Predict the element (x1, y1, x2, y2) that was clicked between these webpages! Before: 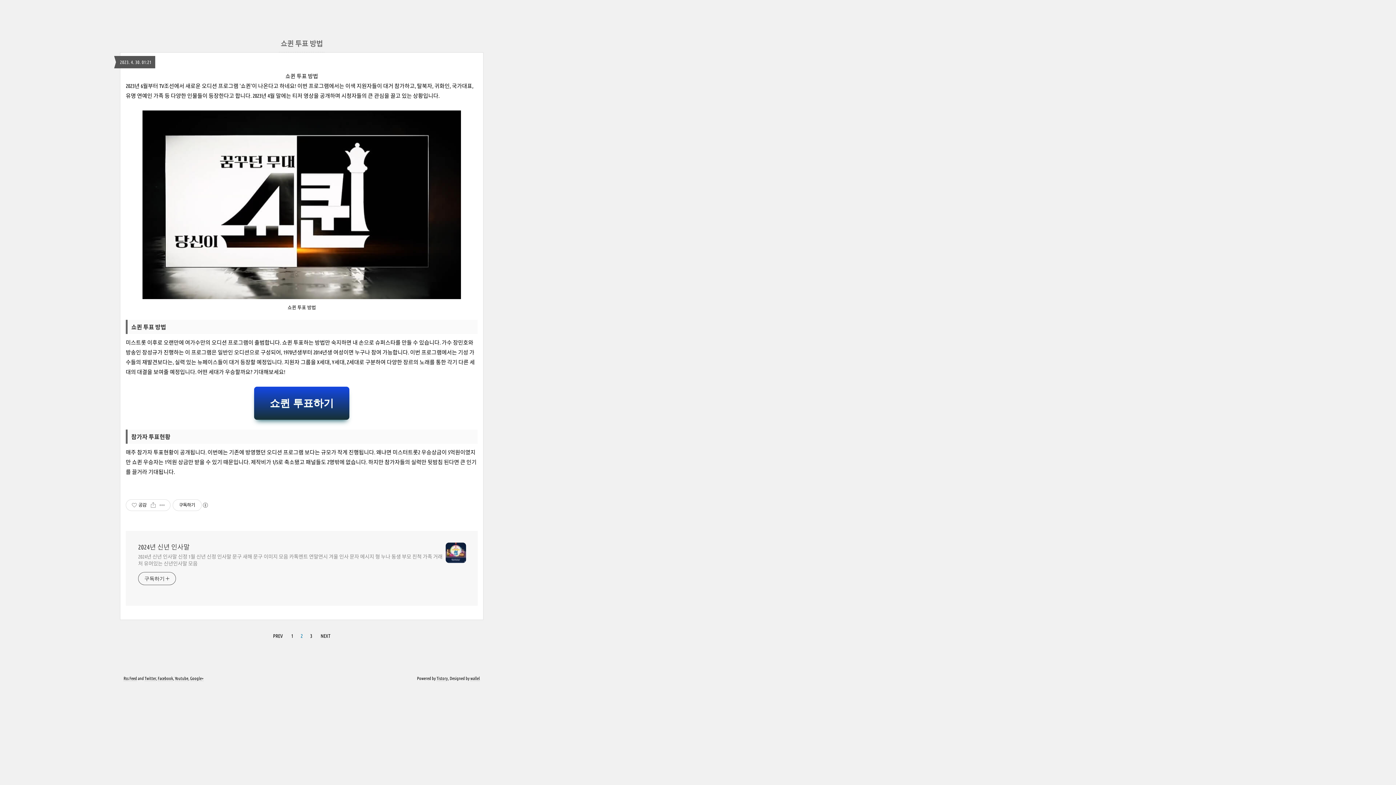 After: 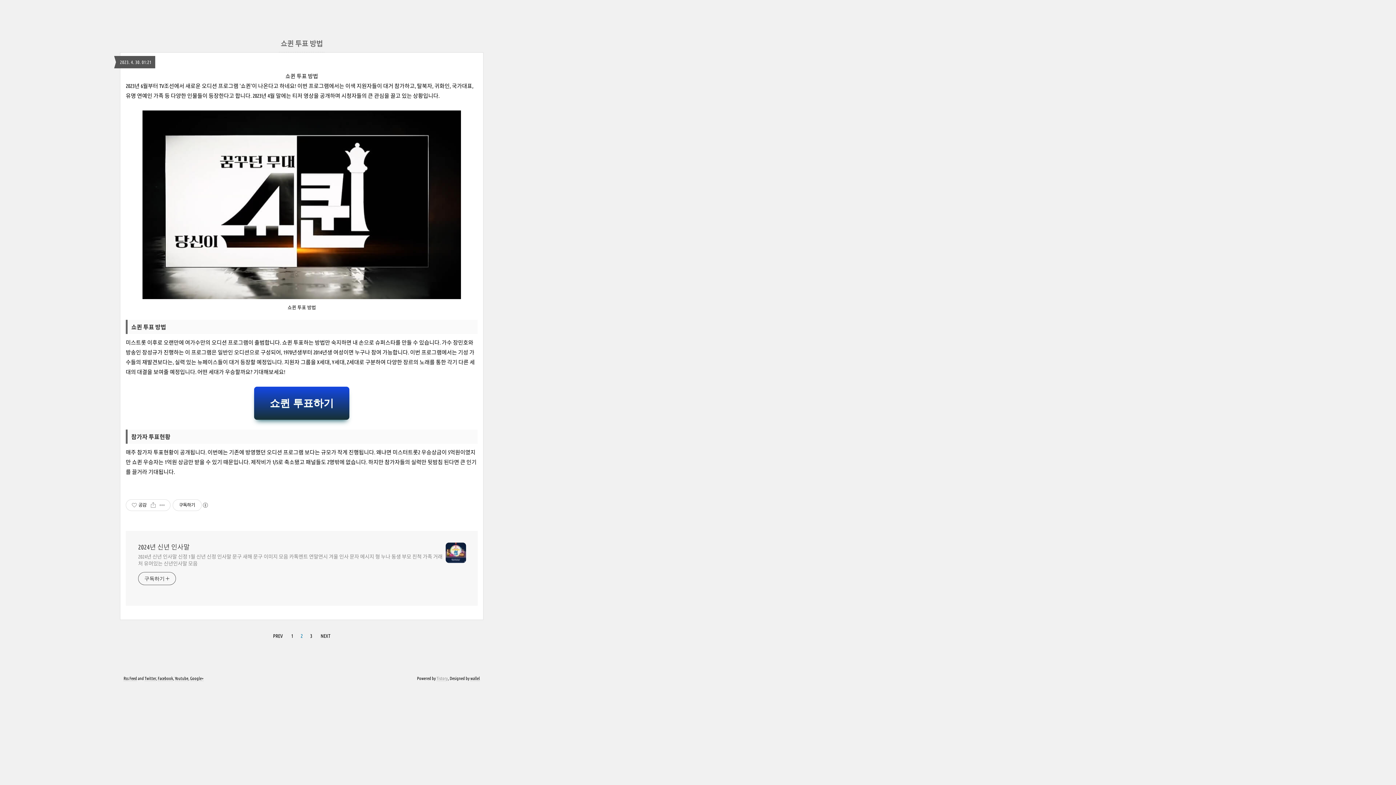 Action: label: Tistory bbox: (436, 676, 448, 681)